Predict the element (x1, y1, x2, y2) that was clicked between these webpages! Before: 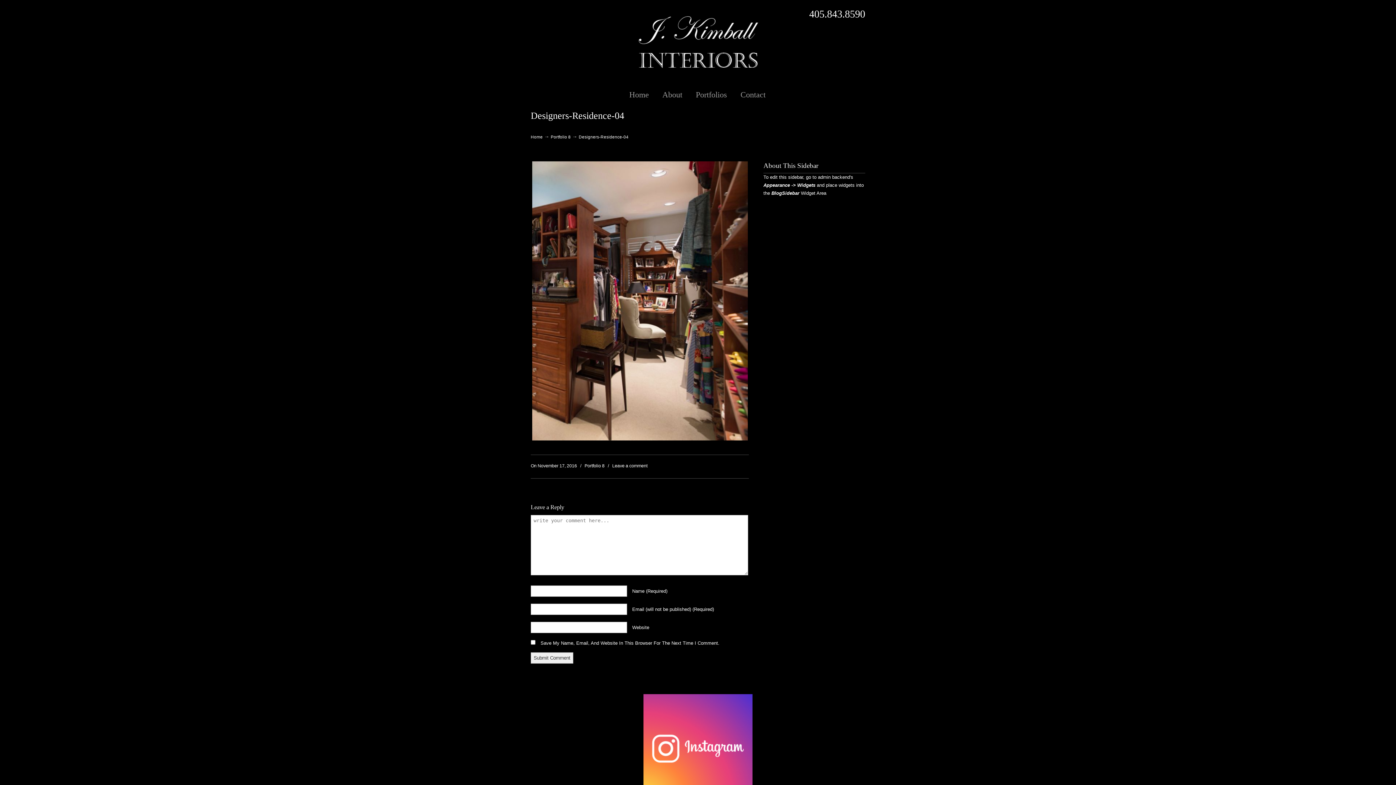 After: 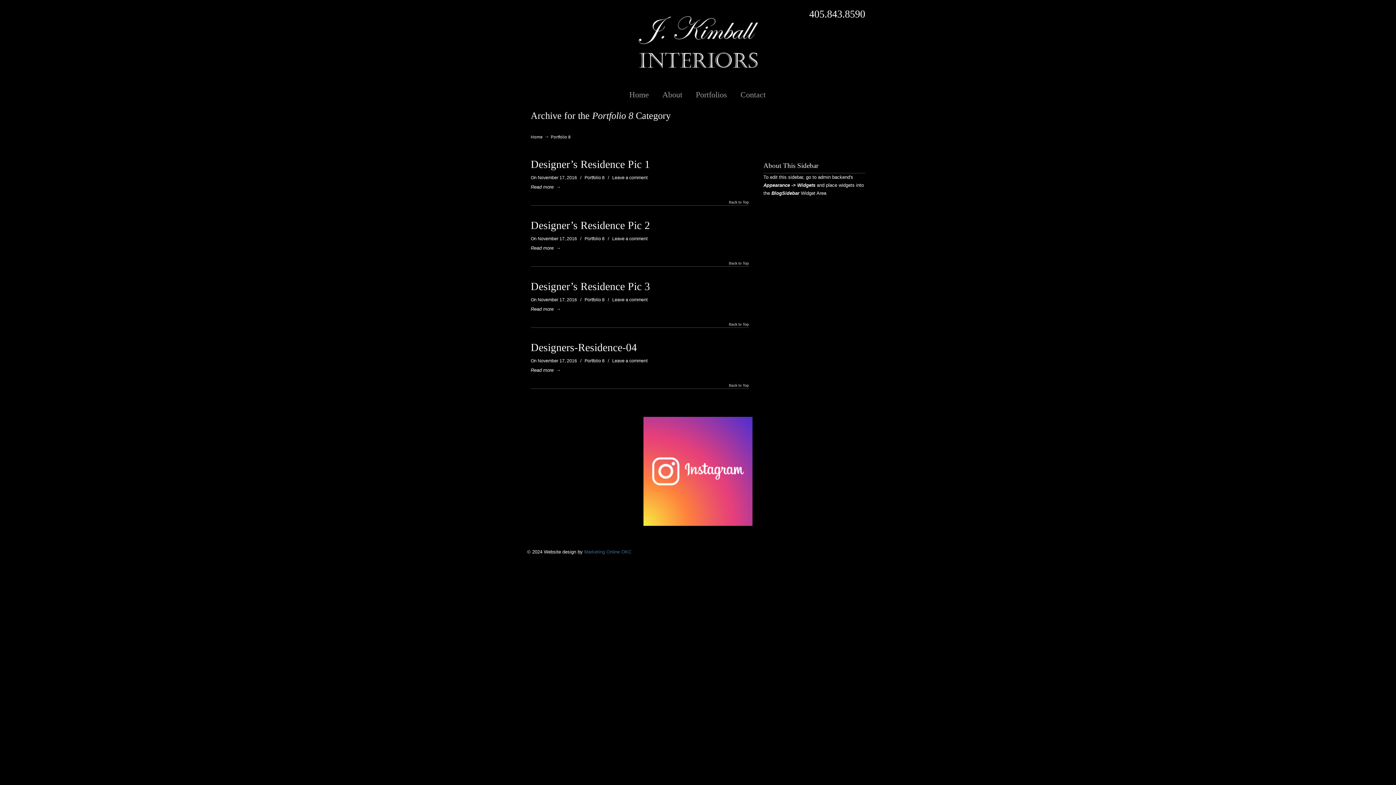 Action: bbox: (550, 134, 570, 139) label: Portfolio 8